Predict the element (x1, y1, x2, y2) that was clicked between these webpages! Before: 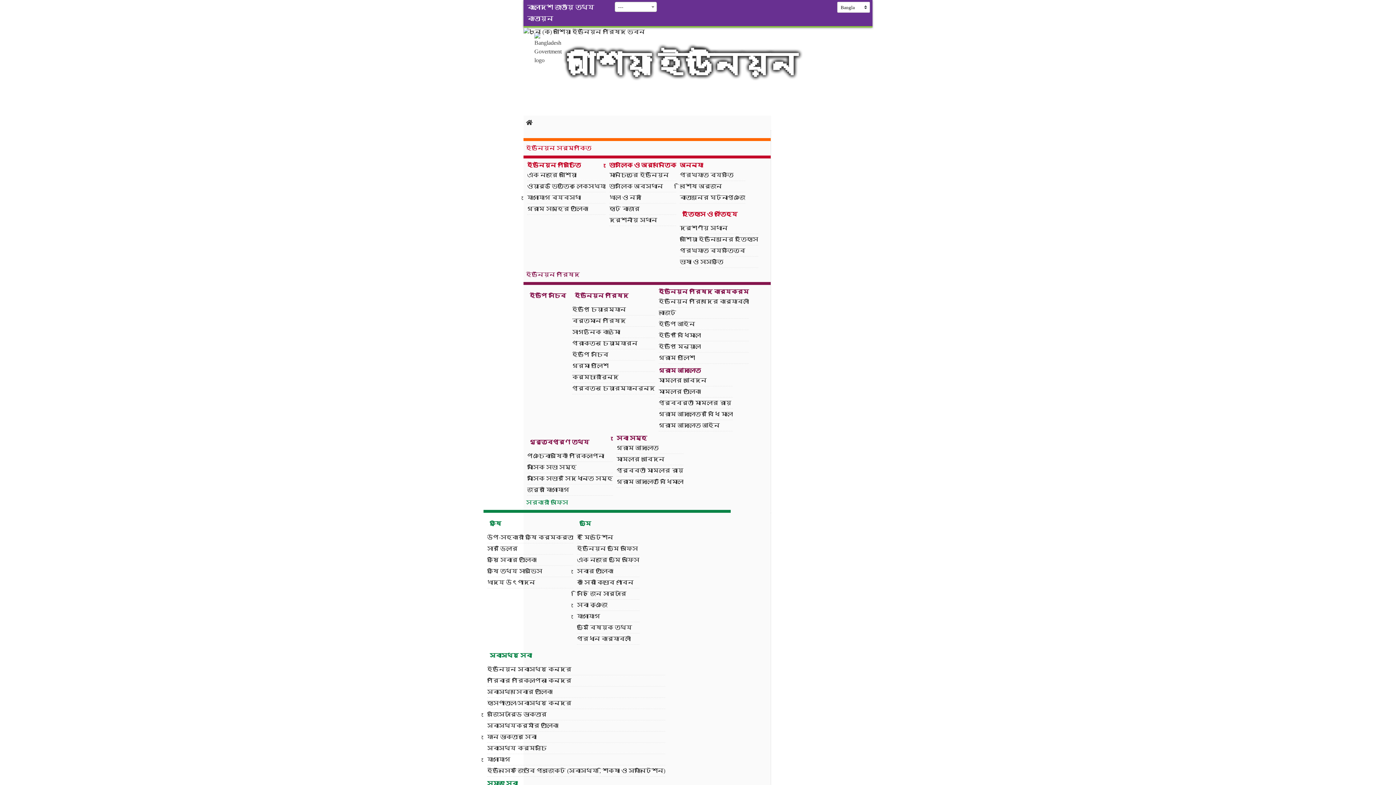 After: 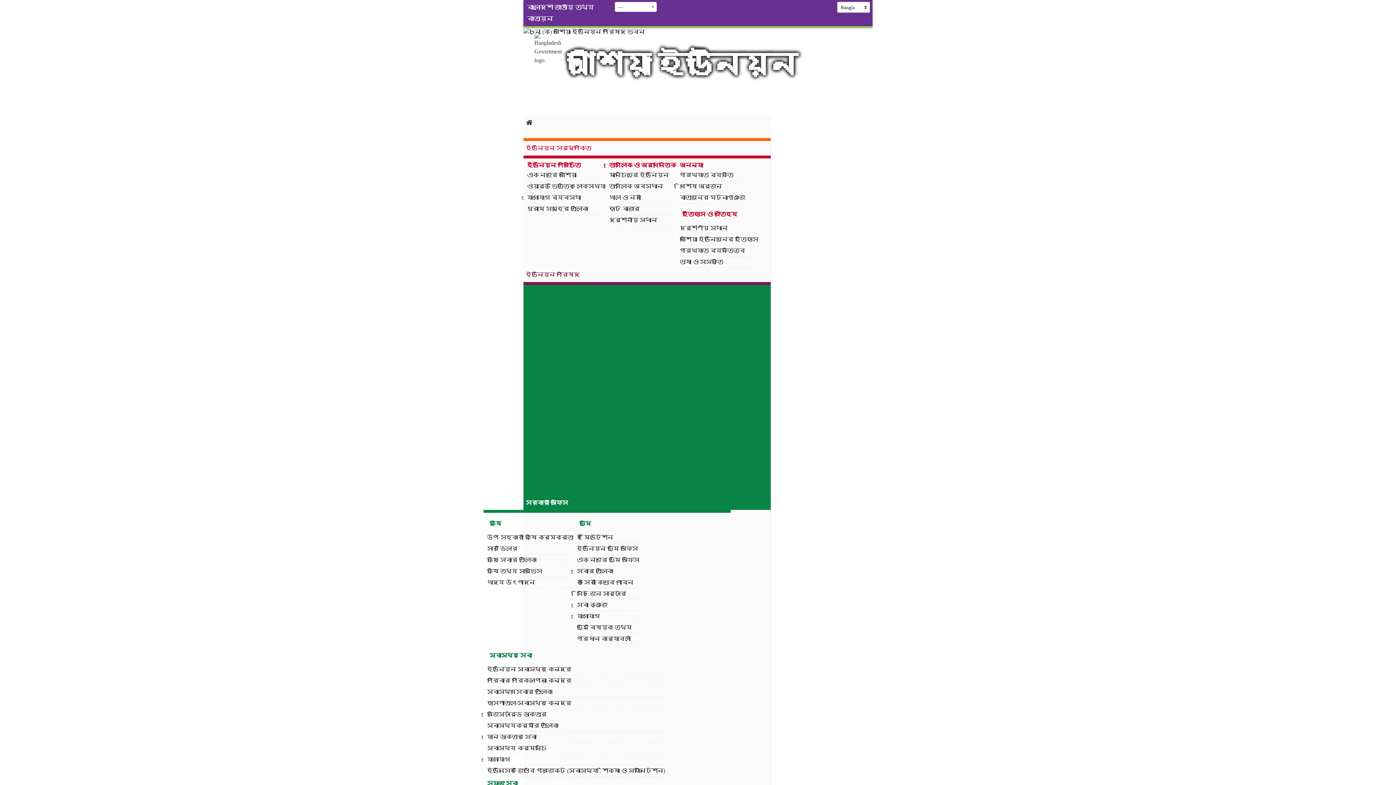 Action: bbox: (523, 285, 770, 510) label: সরকারী অফিস